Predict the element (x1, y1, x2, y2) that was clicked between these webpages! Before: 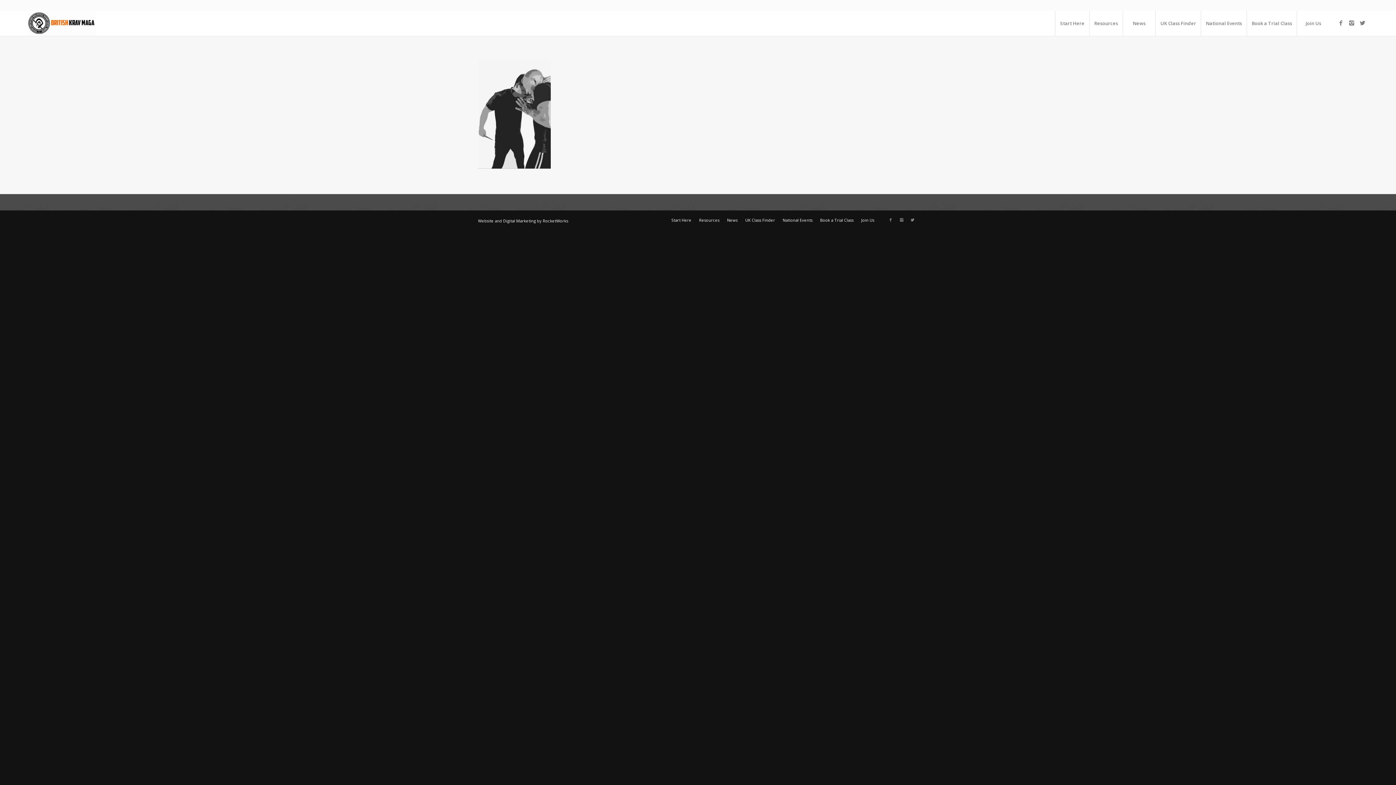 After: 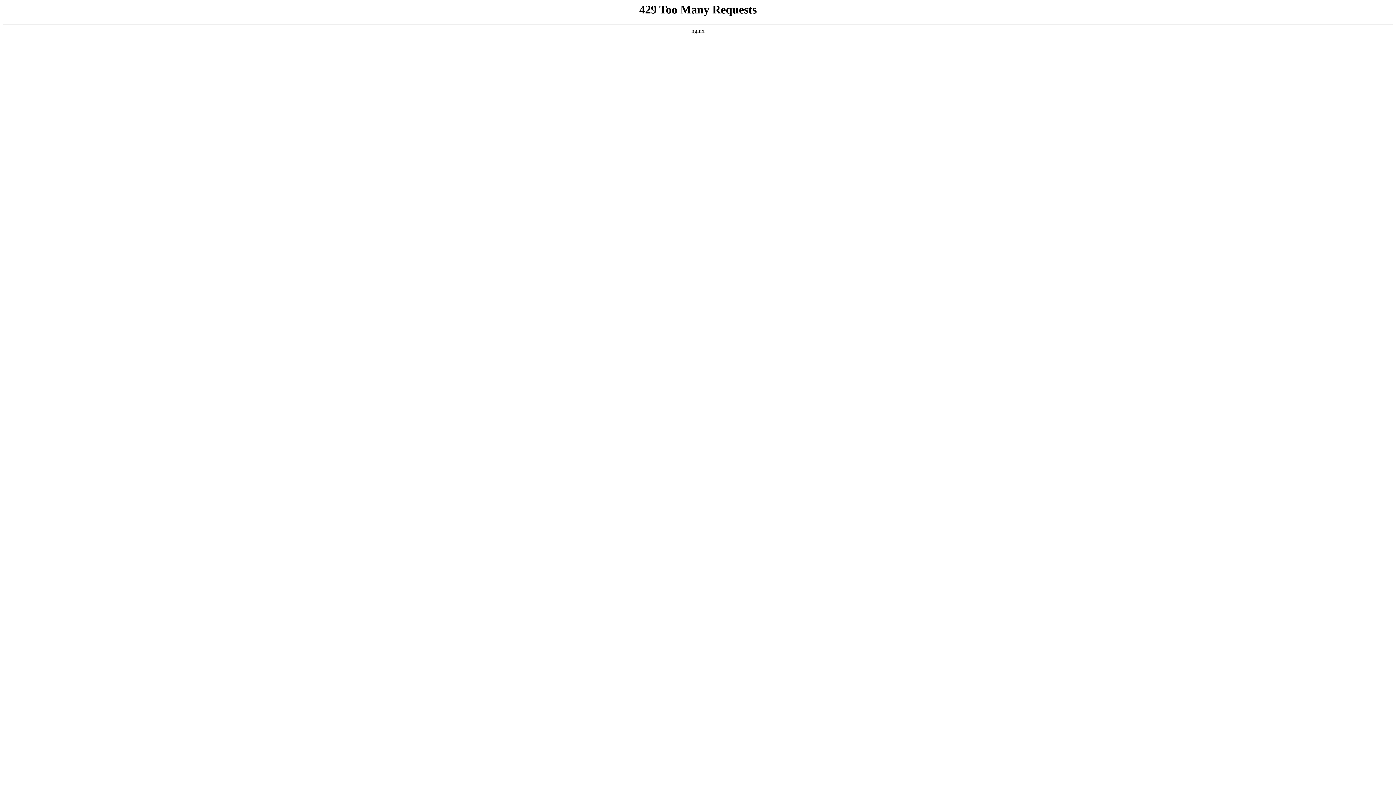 Action: bbox: (503, 218, 536, 223) label: Digital Marketing